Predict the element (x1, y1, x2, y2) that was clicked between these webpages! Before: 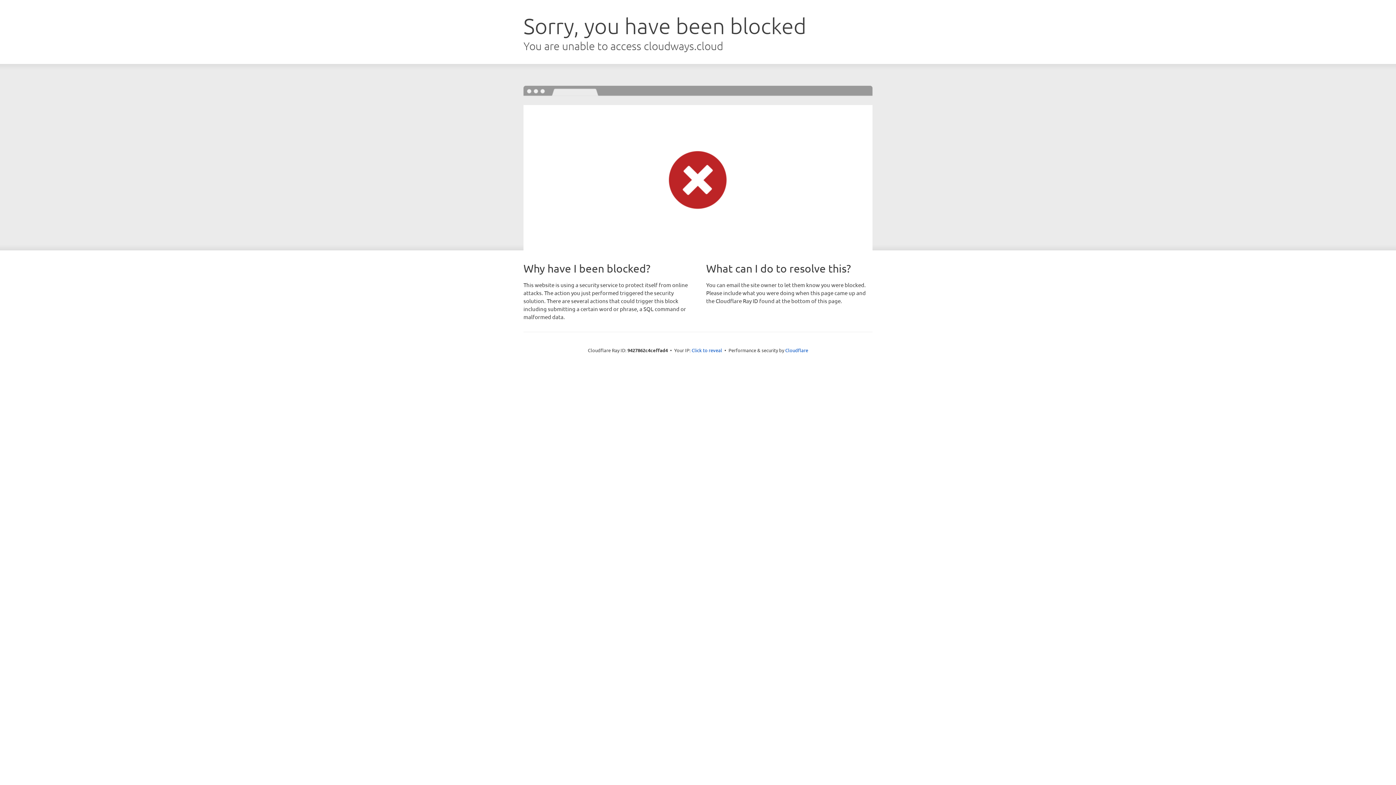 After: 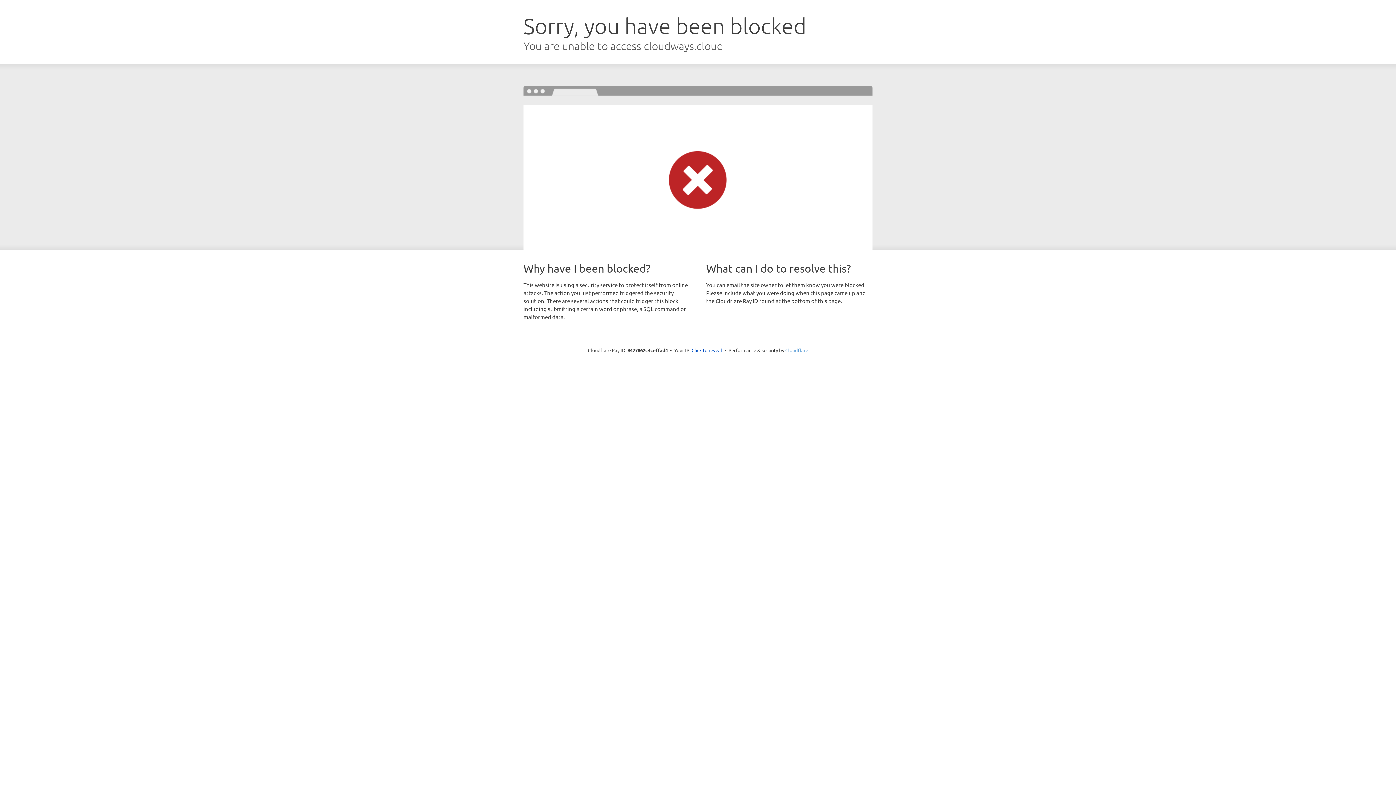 Action: label: Cloudflare bbox: (785, 347, 808, 353)